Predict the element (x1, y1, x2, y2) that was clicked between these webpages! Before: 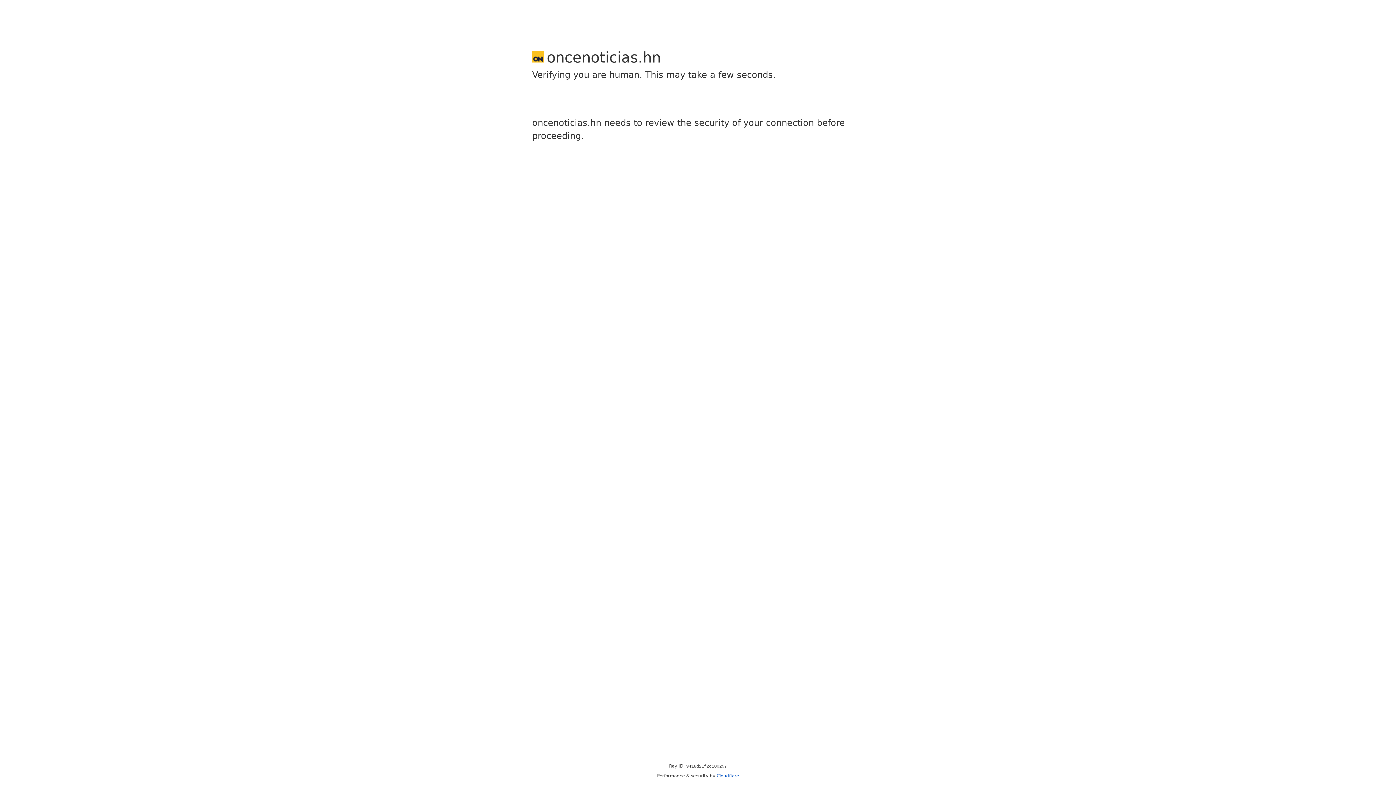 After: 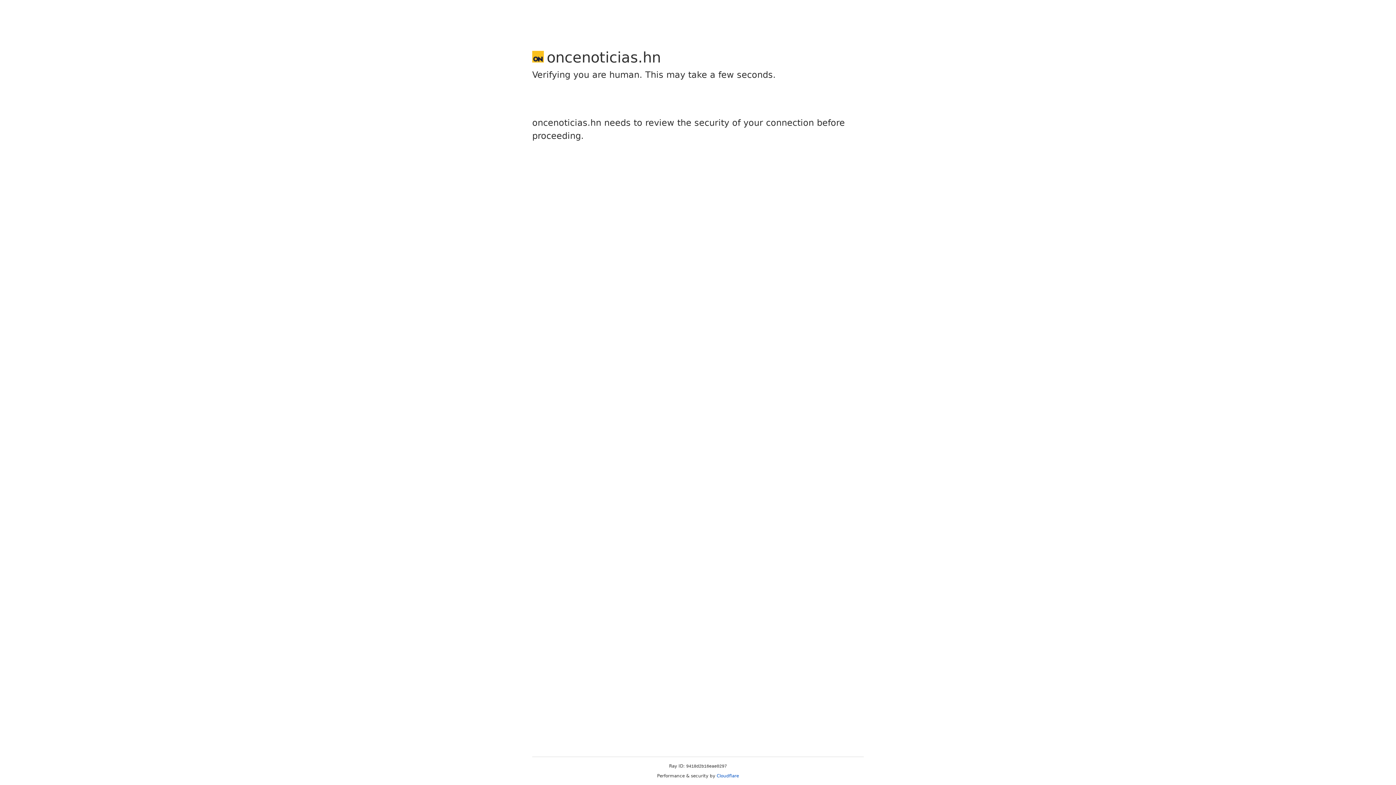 Action: bbox: (716, 773, 739, 778) label: Cloudflare